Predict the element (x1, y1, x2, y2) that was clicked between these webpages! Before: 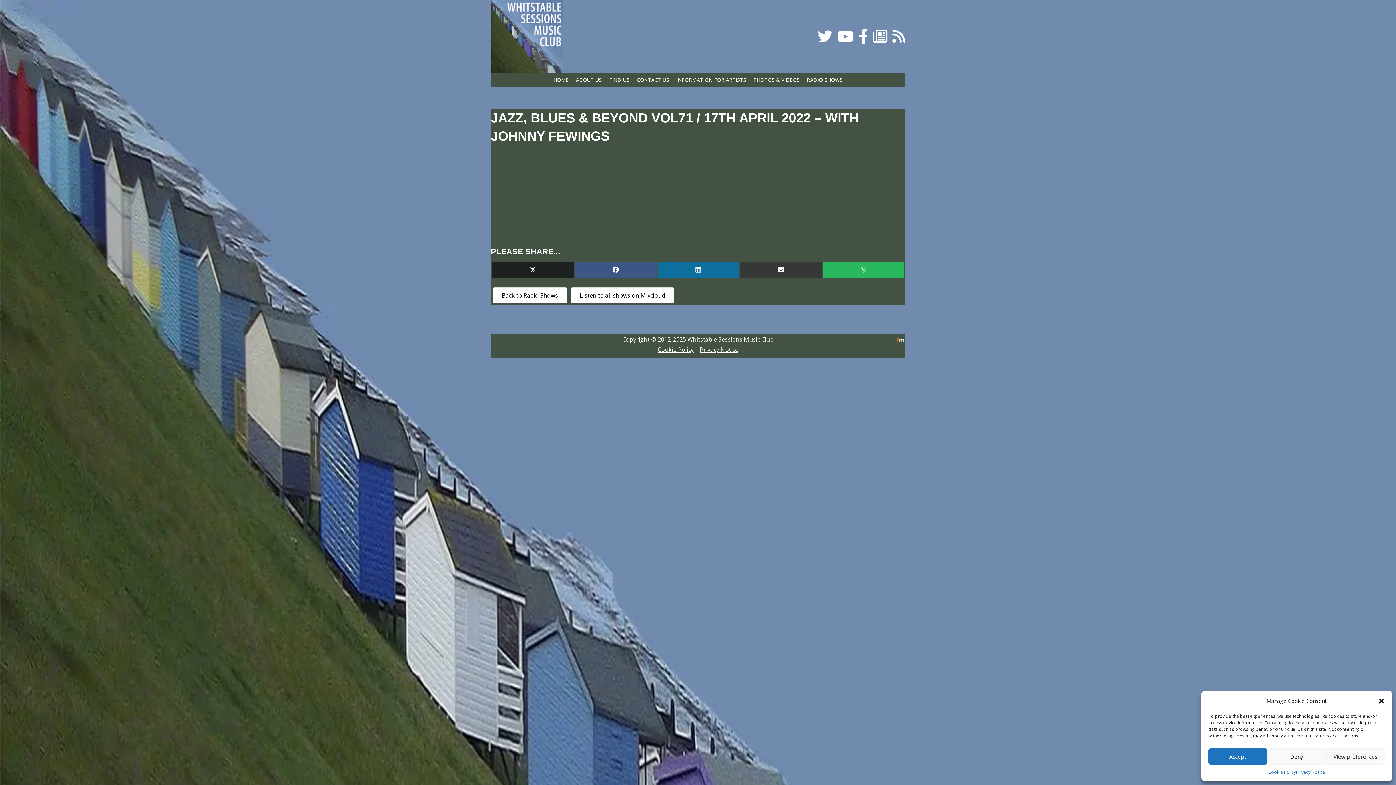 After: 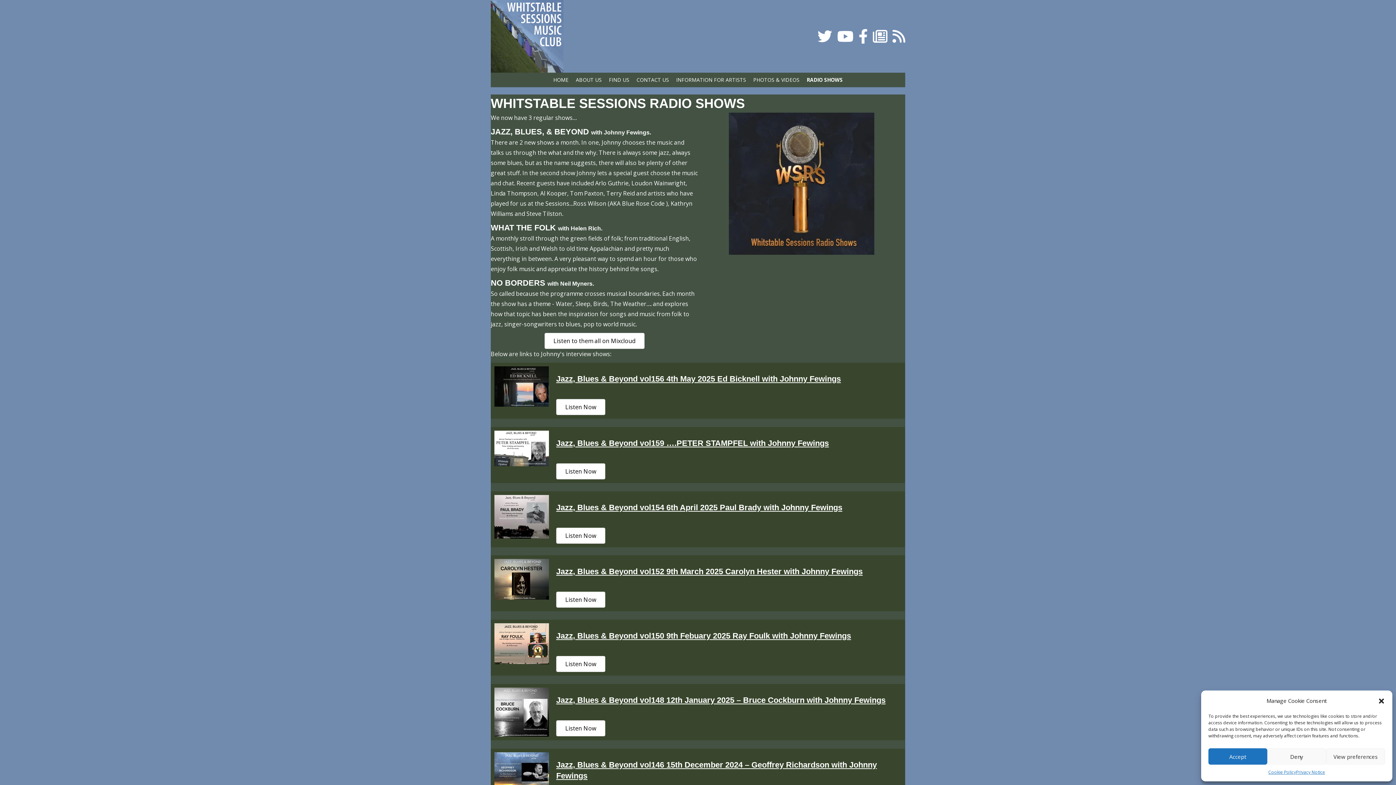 Action: bbox: (492, 287, 567, 303) label: Back to Radio Shows